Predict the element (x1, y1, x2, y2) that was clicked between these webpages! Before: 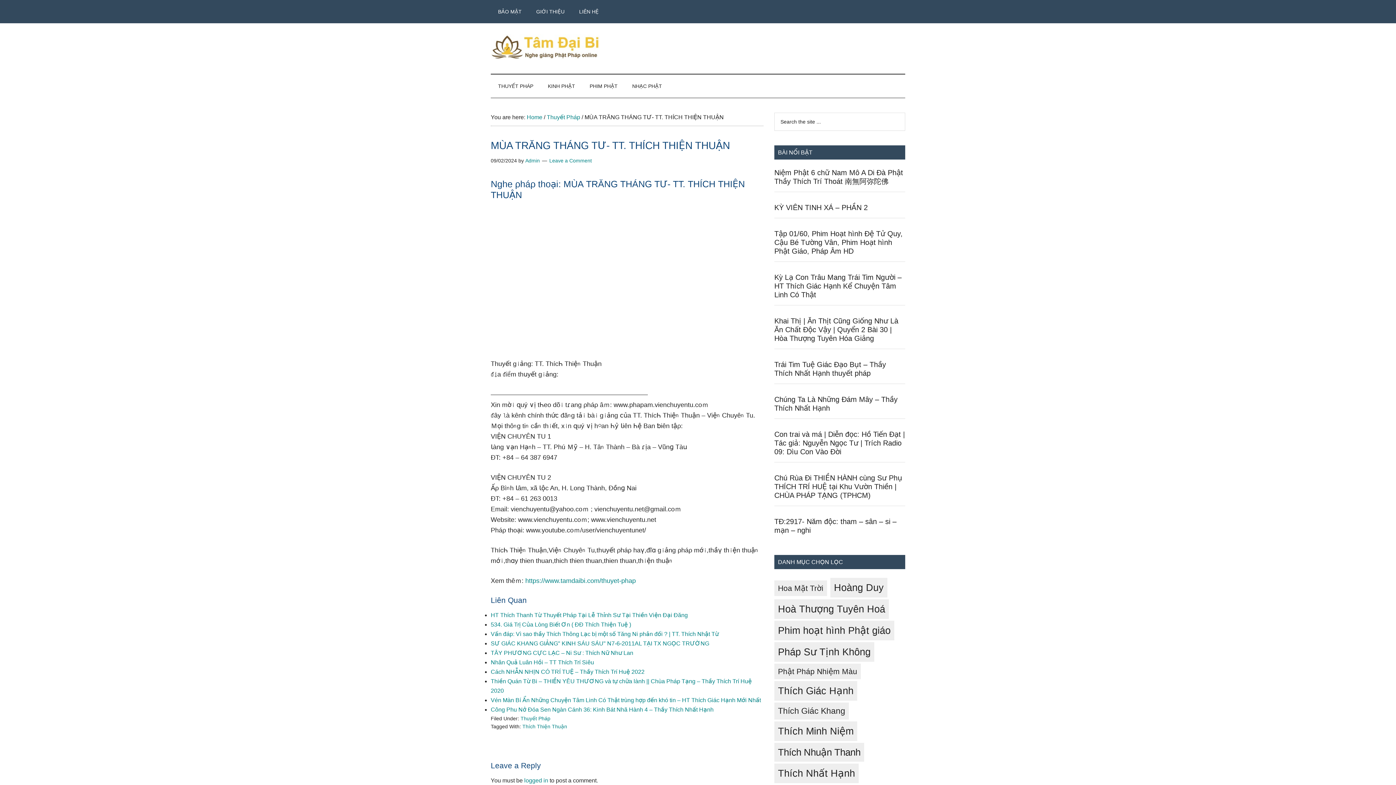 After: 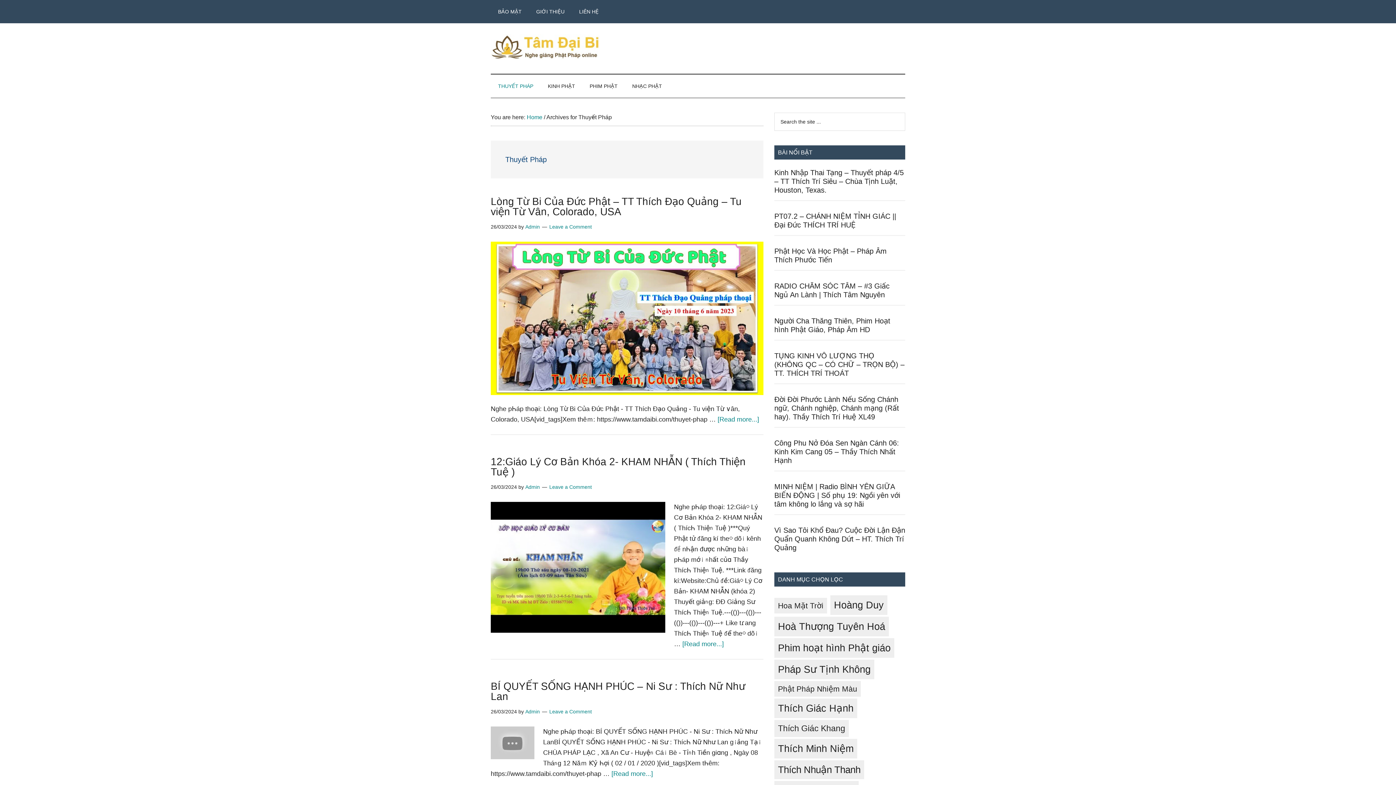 Action: label: THUYẾT PHÁP bbox: (490, 74, 540, 97)